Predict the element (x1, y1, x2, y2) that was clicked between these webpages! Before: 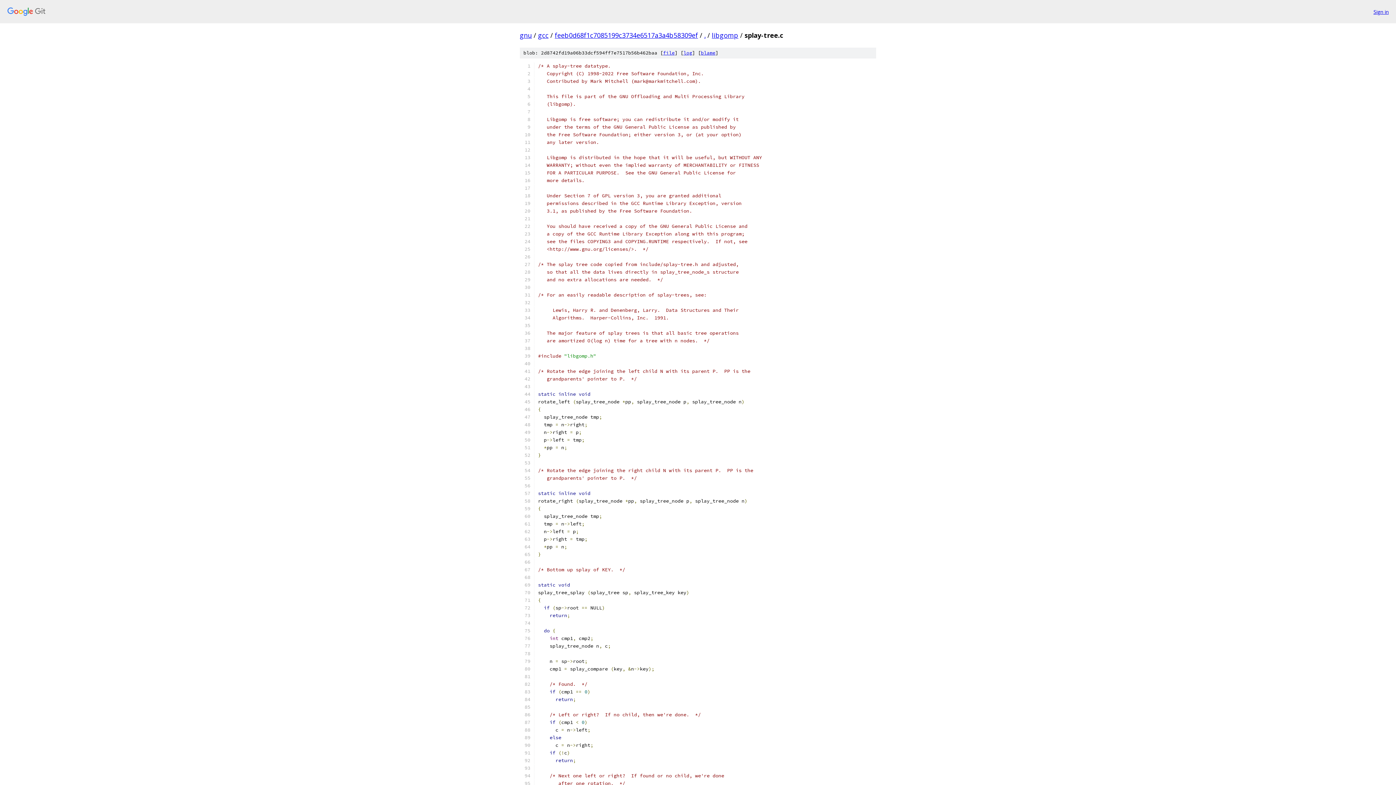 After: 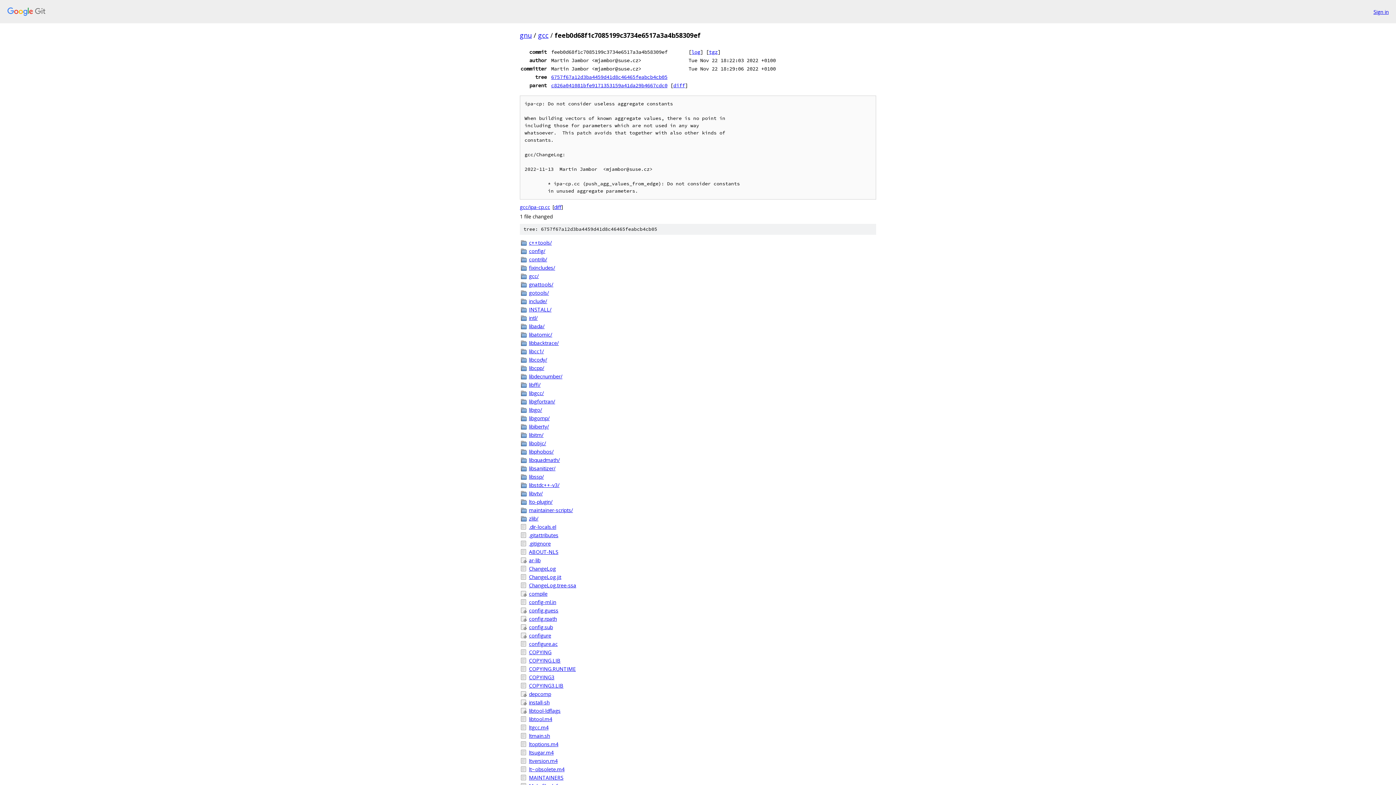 Action: bbox: (554, 30, 698, 39) label: feeb0d68f1c7085199c3734e6517a3a4b58309ef